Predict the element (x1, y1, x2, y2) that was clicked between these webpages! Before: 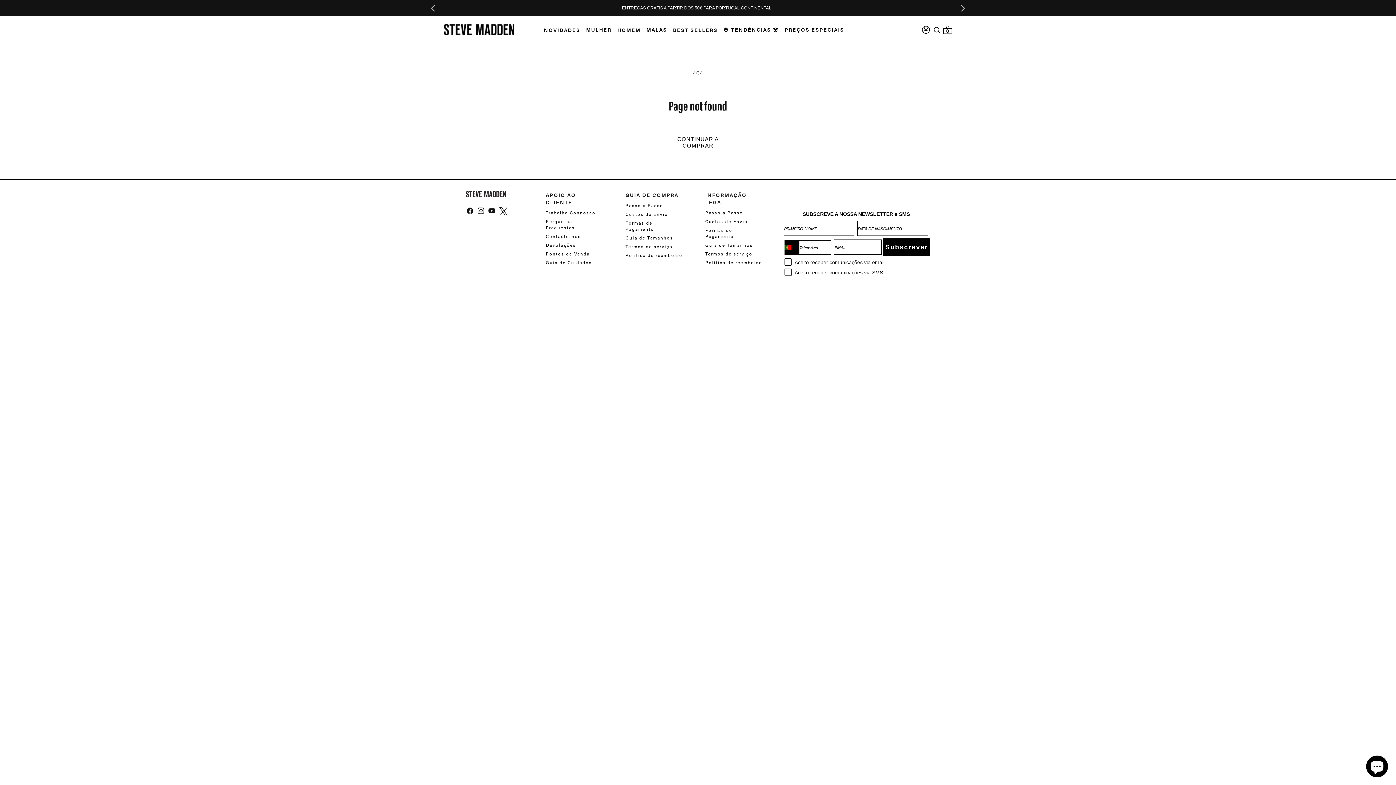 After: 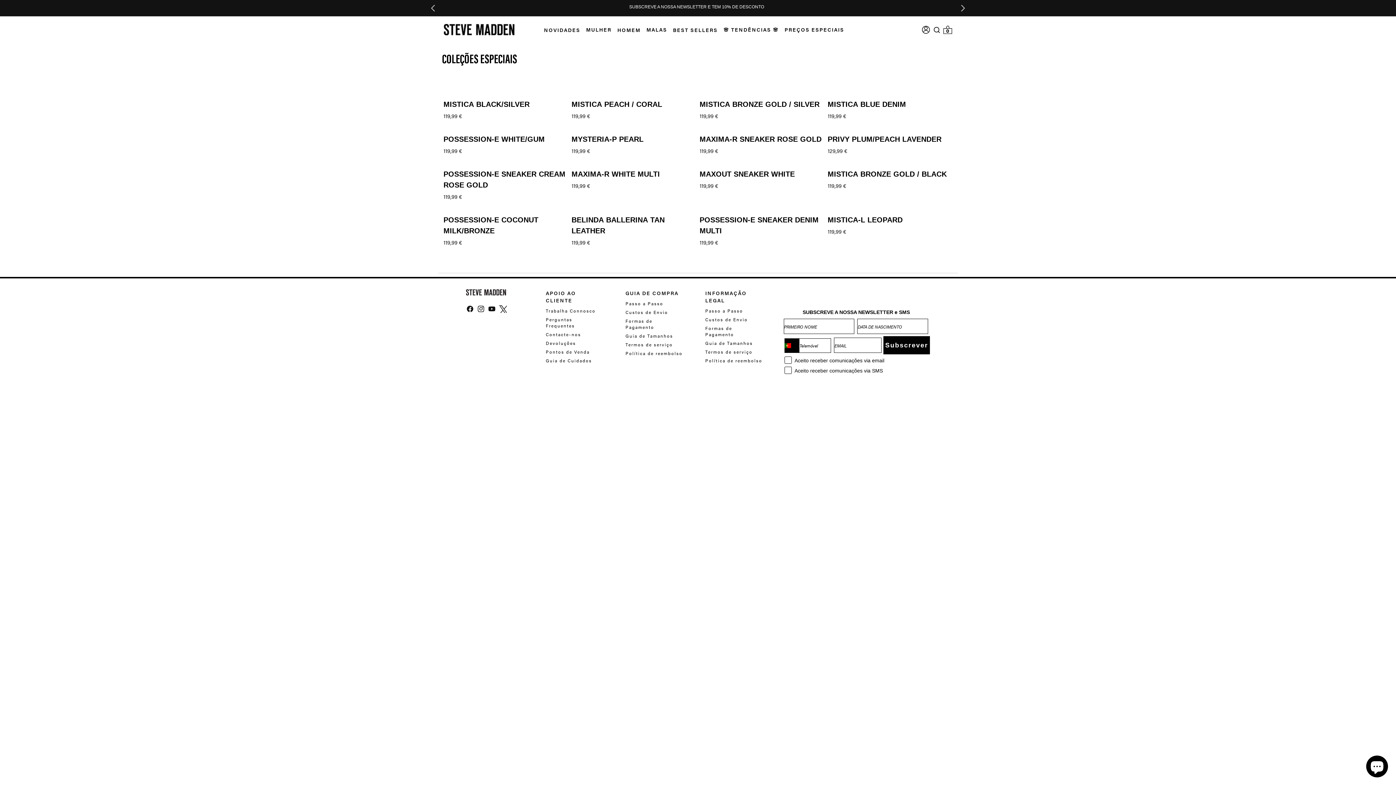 Action: bbox: (717, 16, 779, 42) label: 🌸 TENDÊNCIAS 🌸